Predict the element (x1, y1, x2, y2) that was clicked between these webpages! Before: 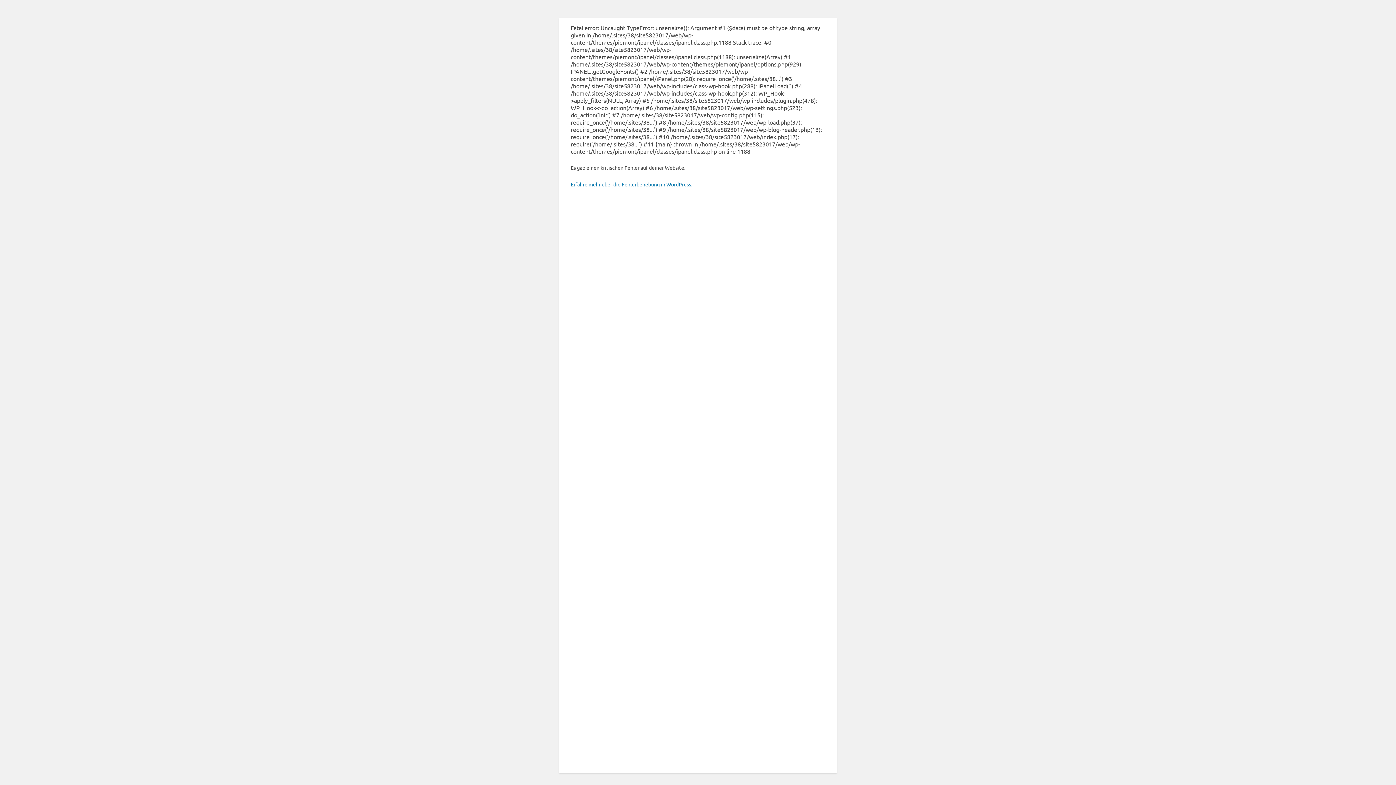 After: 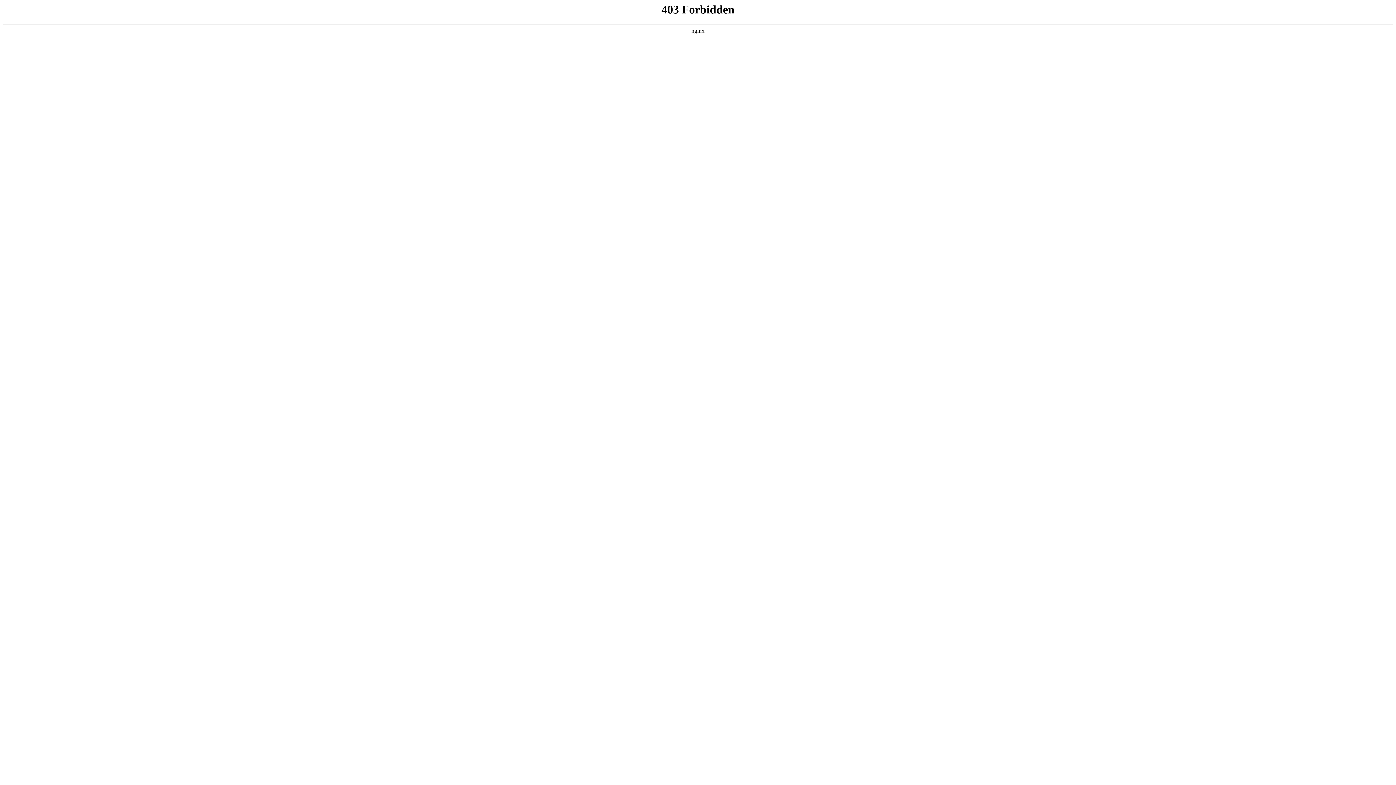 Action: label: Erfahre mehr über die Fehlerbehebung in WordPress. bbox: (570, 181, 692, 187)